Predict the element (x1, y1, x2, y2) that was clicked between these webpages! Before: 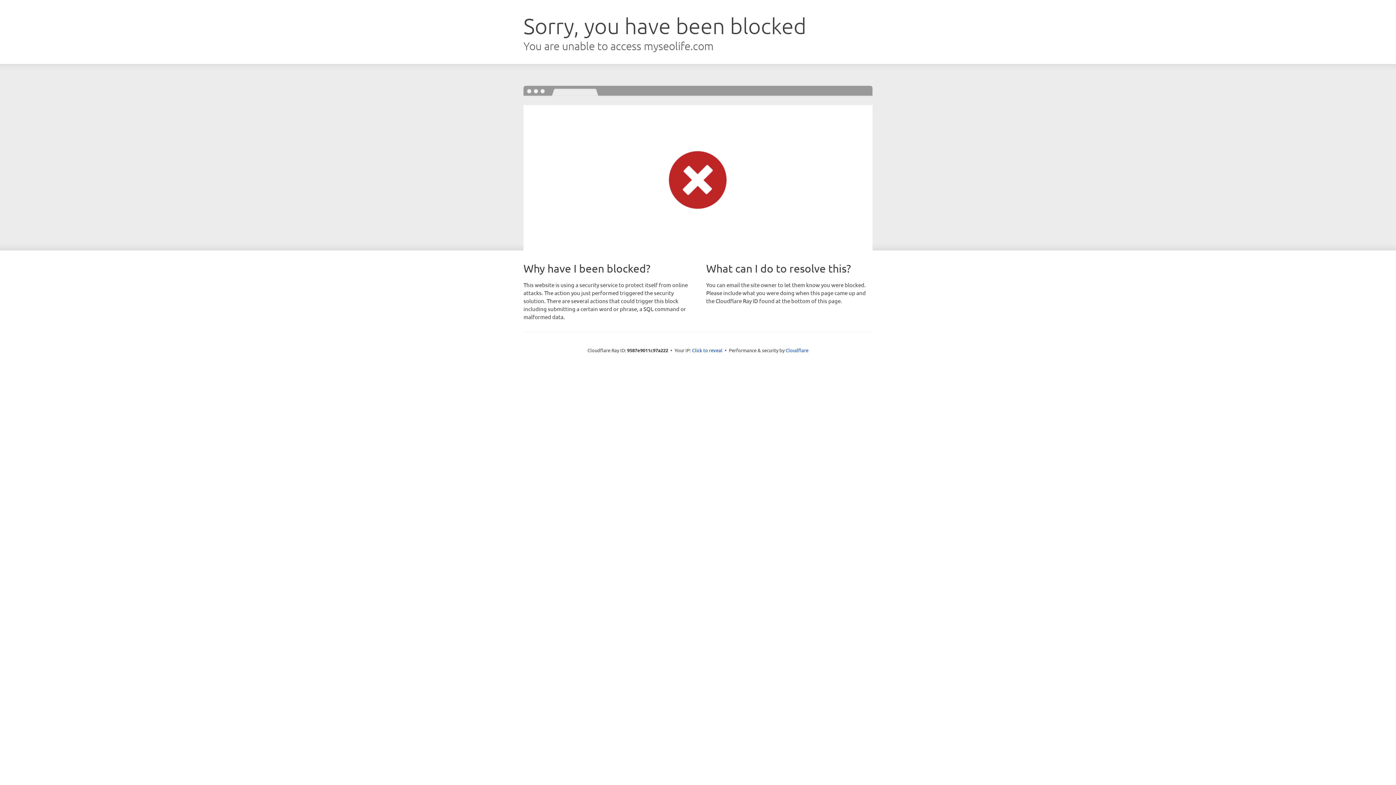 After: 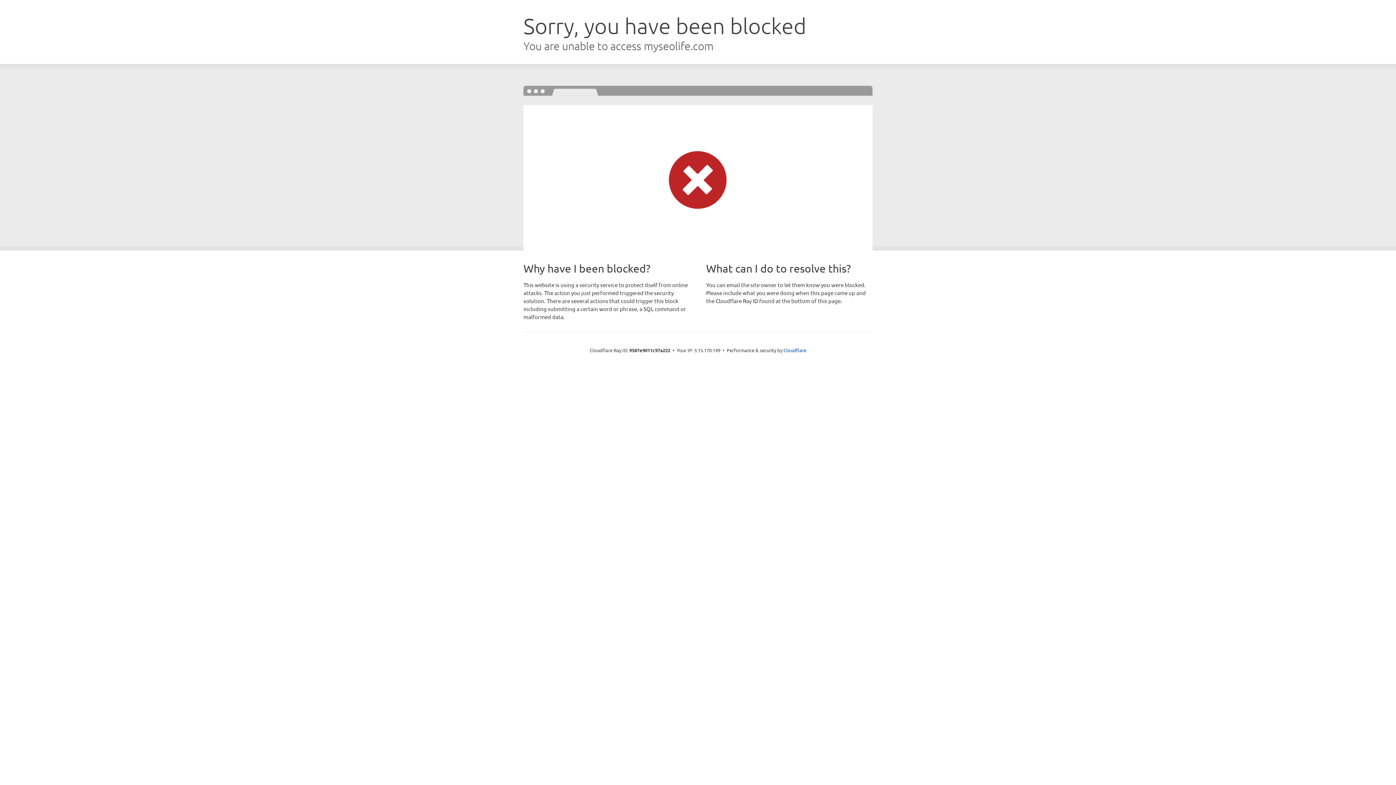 Action: bbox: (692, 346, 722, 353) label: Click to reveal